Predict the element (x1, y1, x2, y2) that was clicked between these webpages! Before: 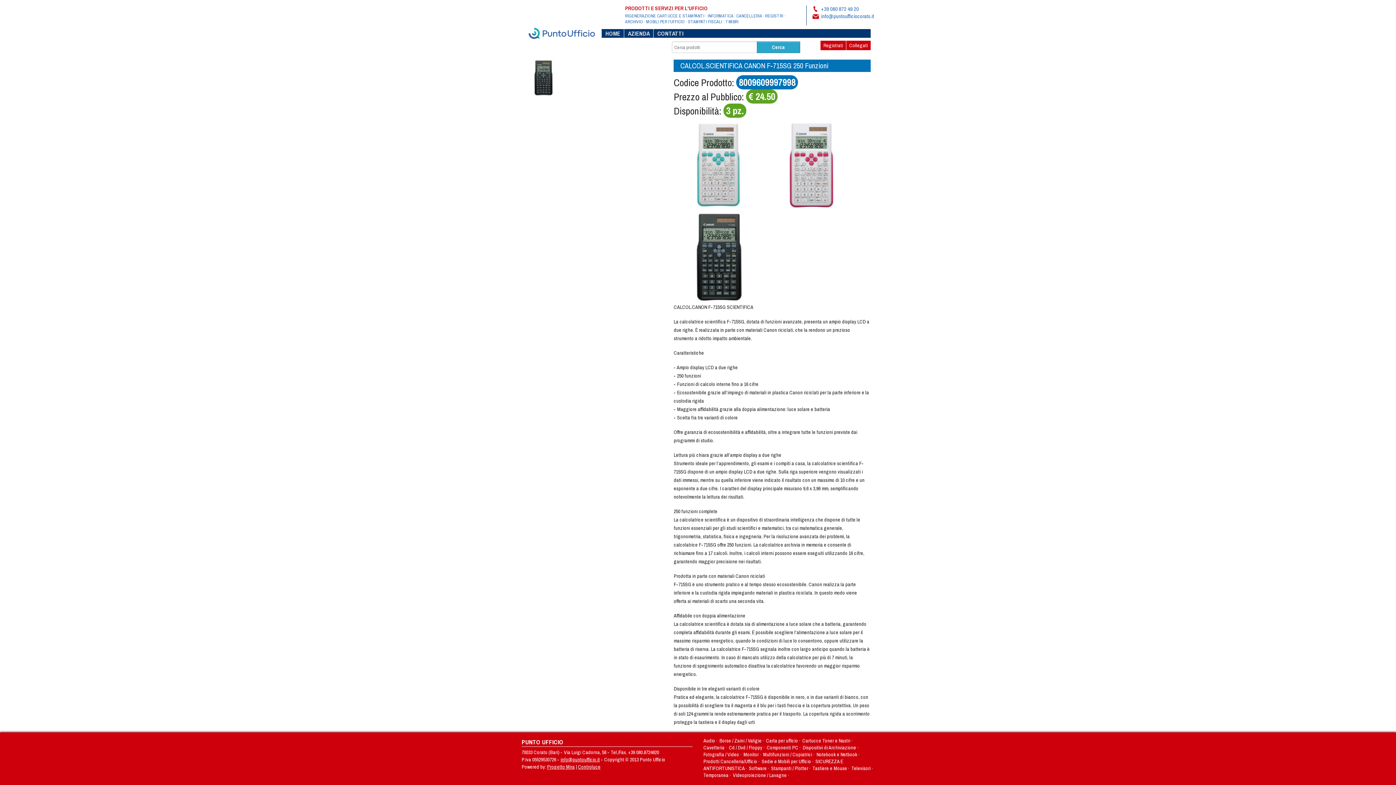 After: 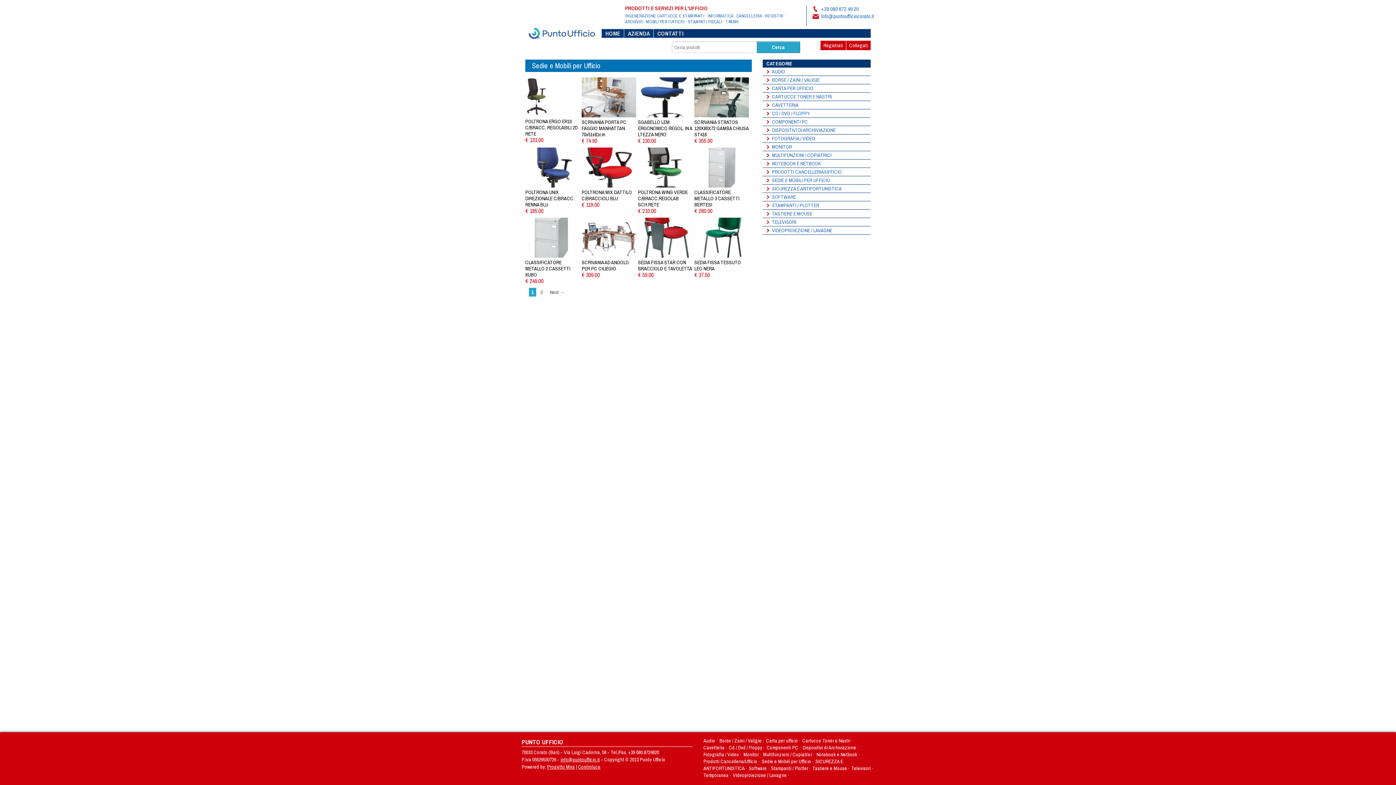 Action: label: Sedie e Mobili per Ufficio bbox: (761, 758, 811, 765)